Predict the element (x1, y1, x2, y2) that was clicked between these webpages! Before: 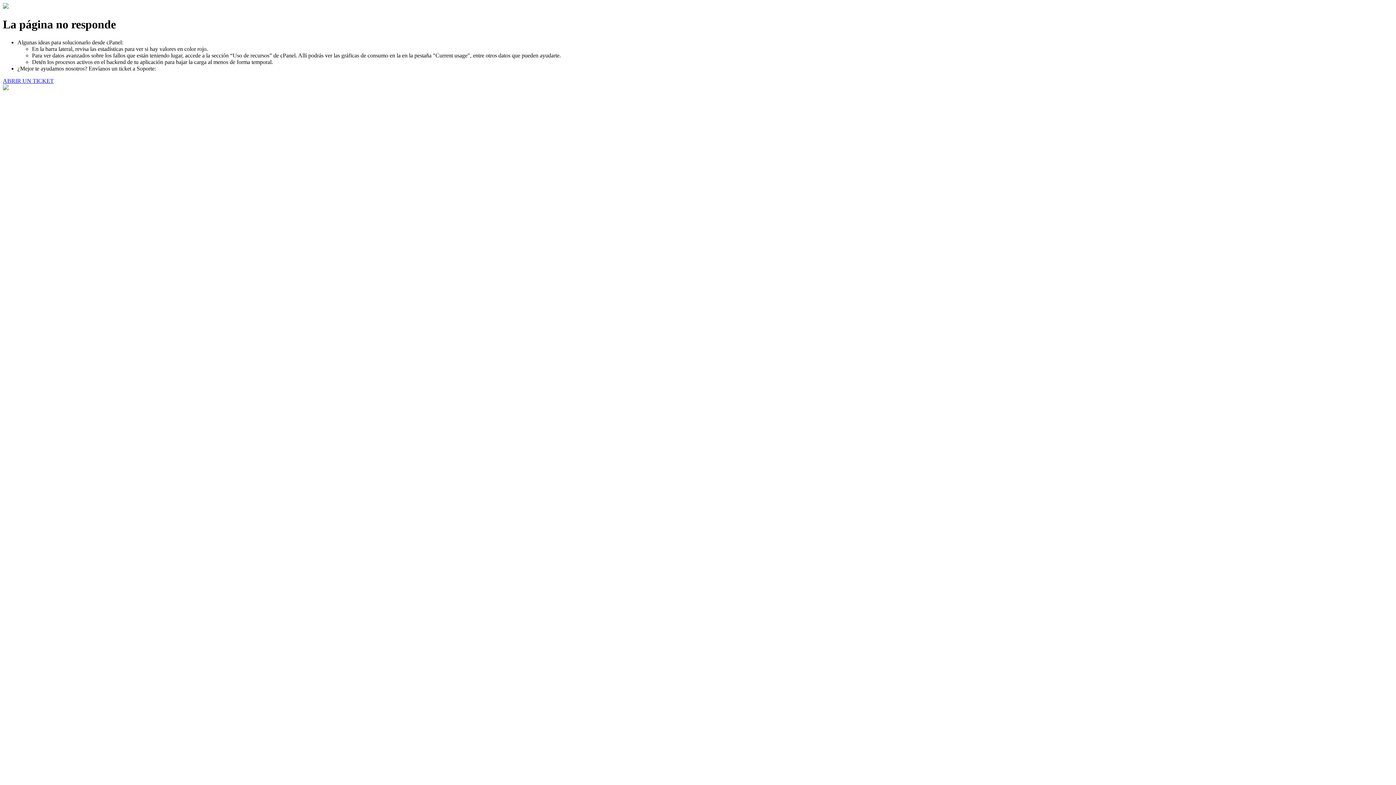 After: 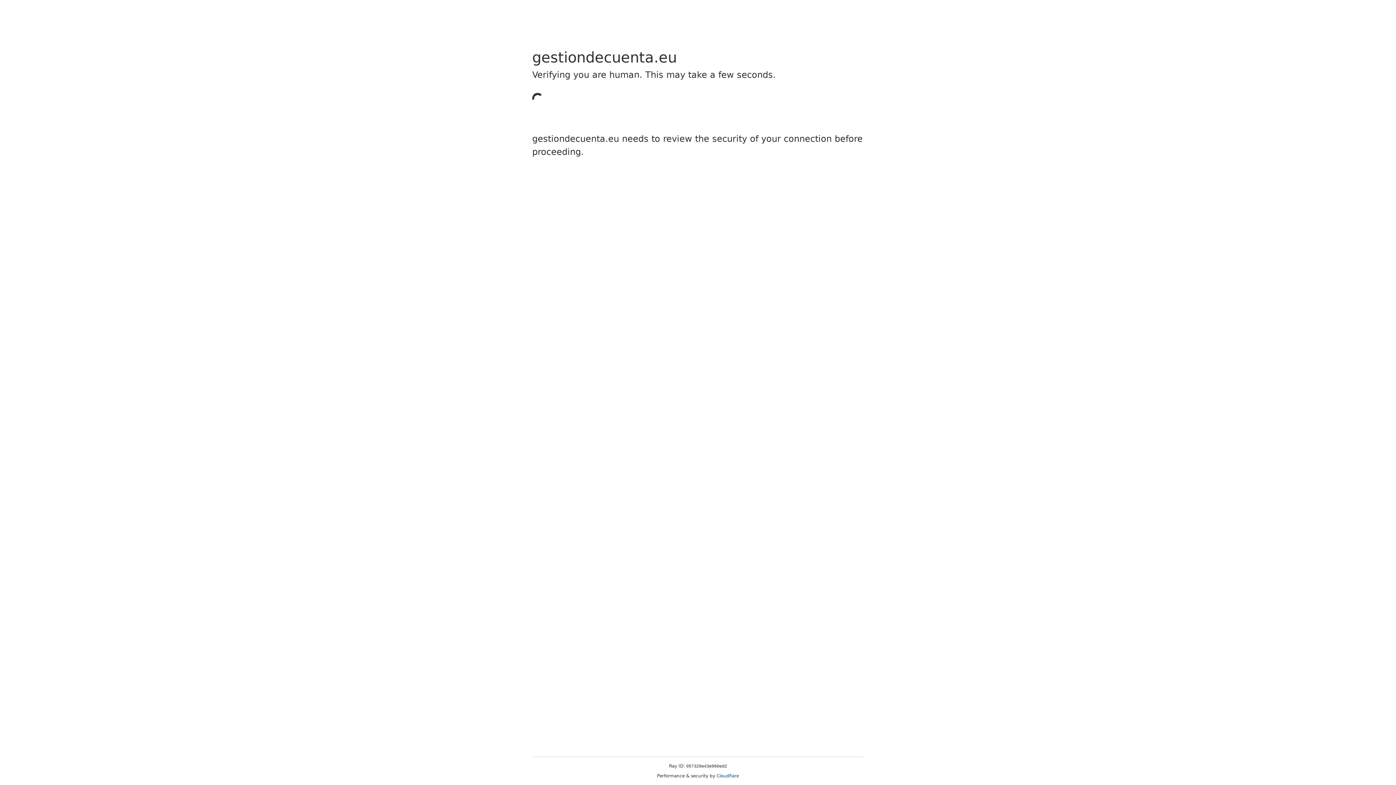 Action: label: ABRIR UN TICKET bbox: (2, 77, 53, 83)